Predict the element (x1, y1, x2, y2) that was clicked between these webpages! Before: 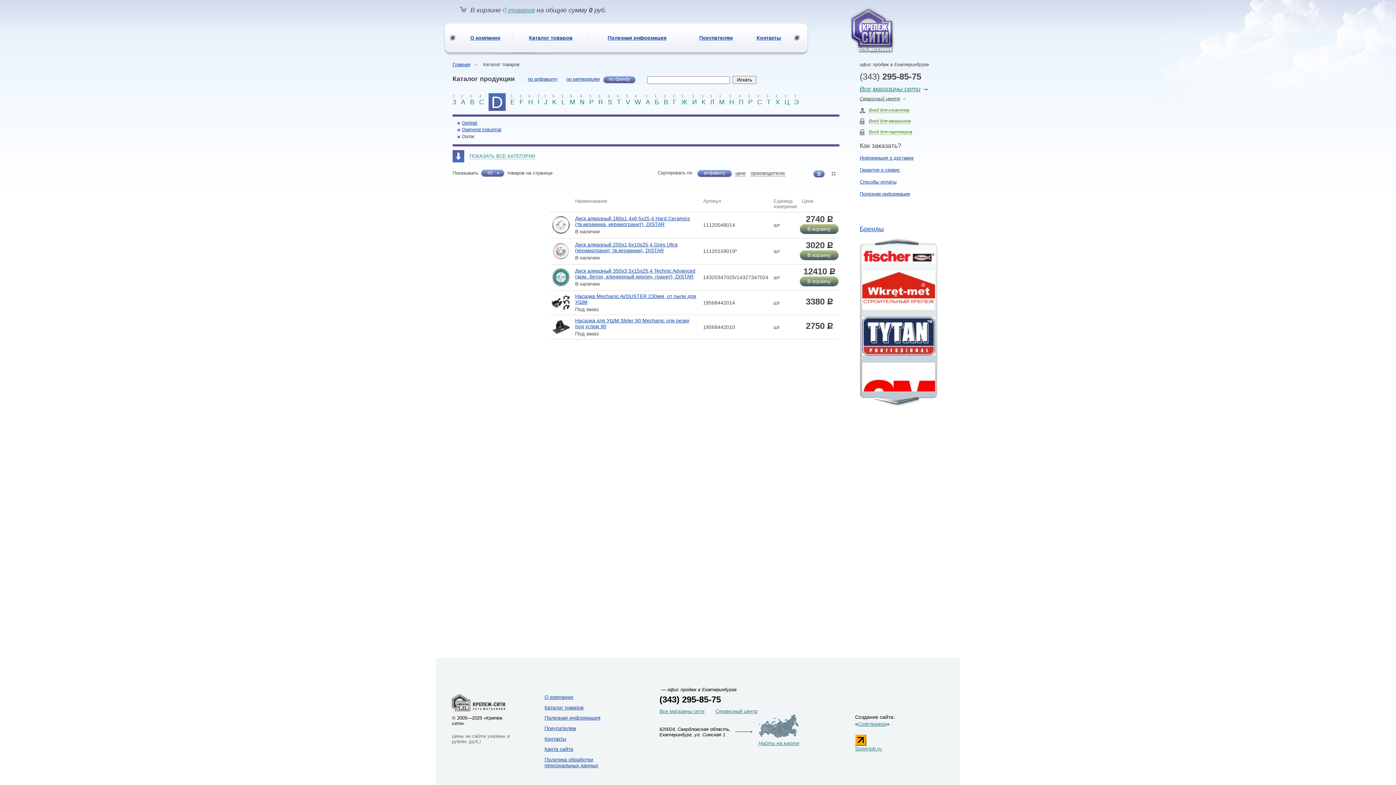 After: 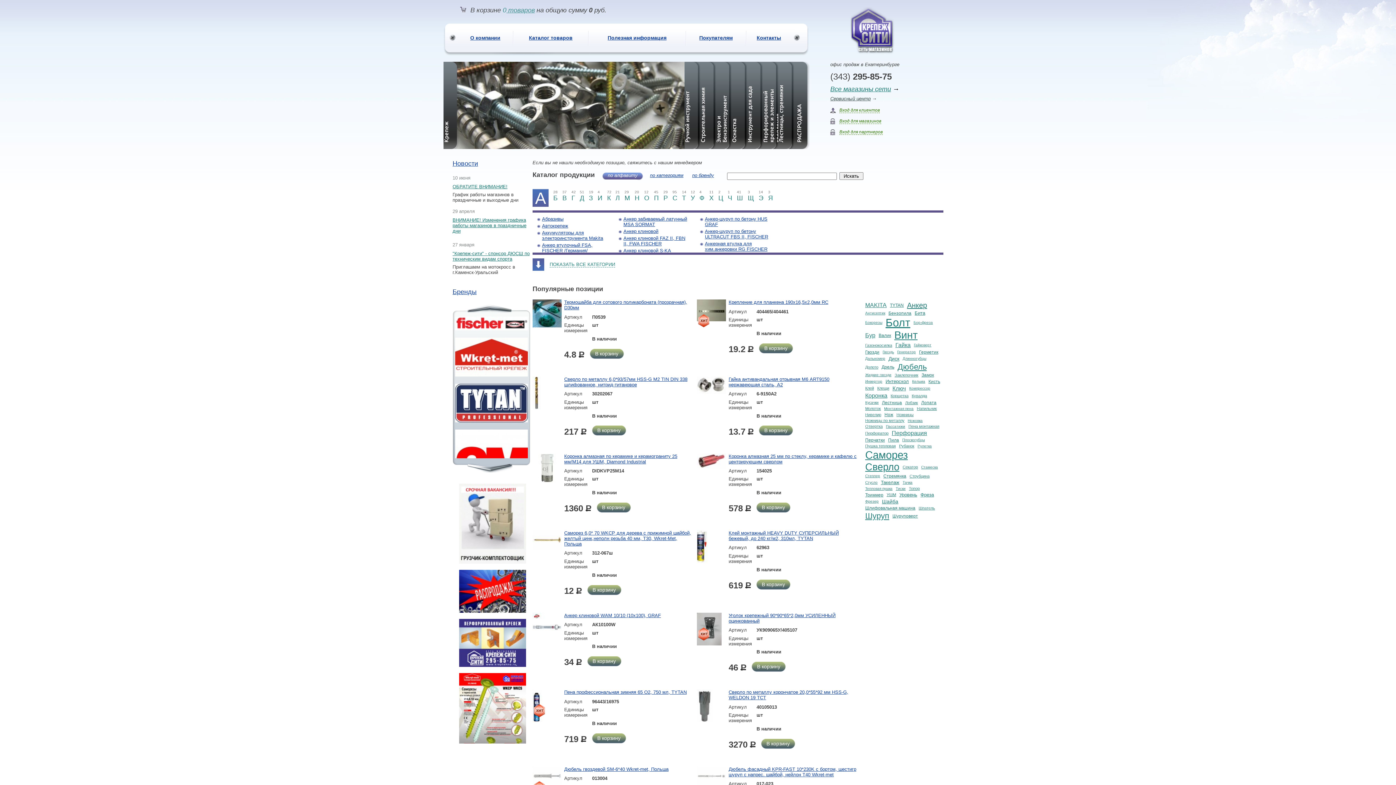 Action: bbox: (452, 61, 470, 67) label: Главная